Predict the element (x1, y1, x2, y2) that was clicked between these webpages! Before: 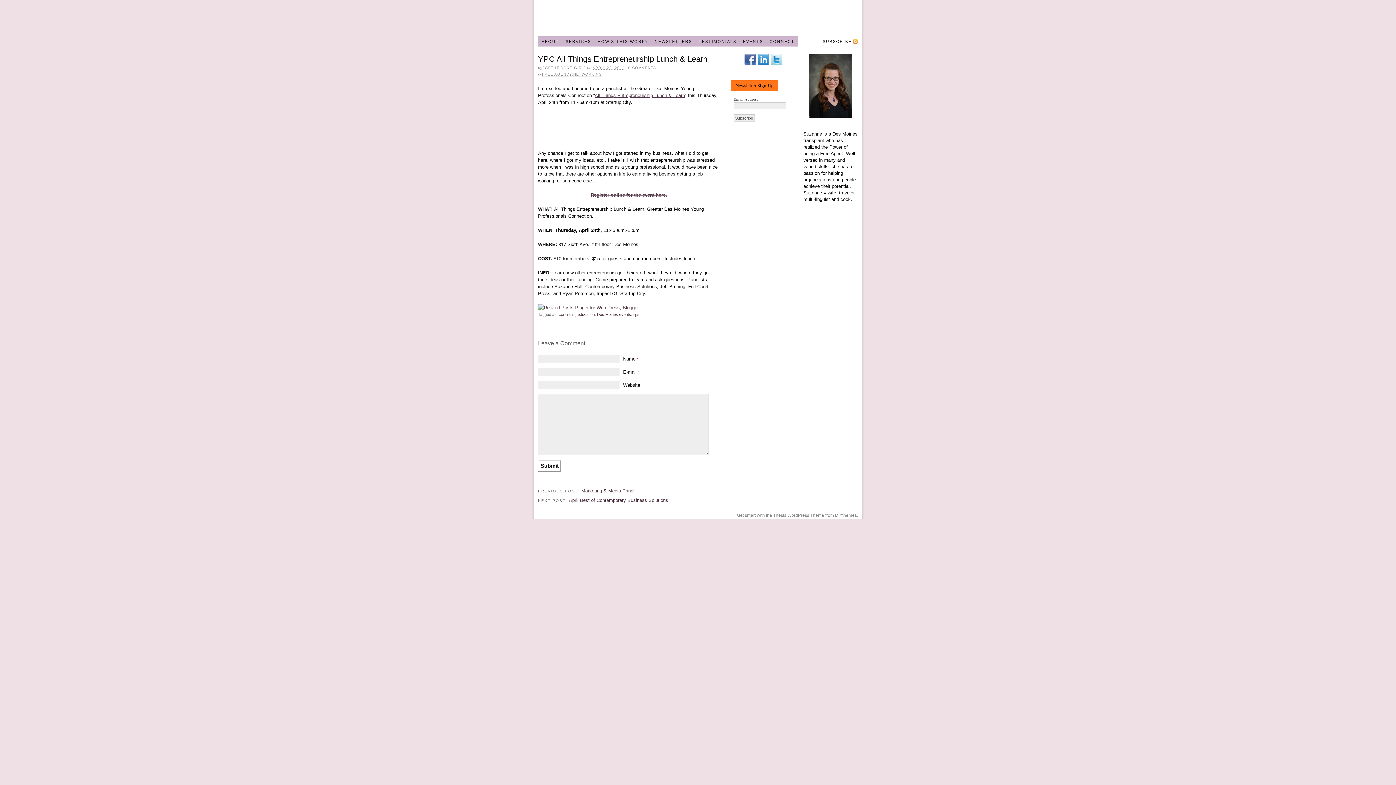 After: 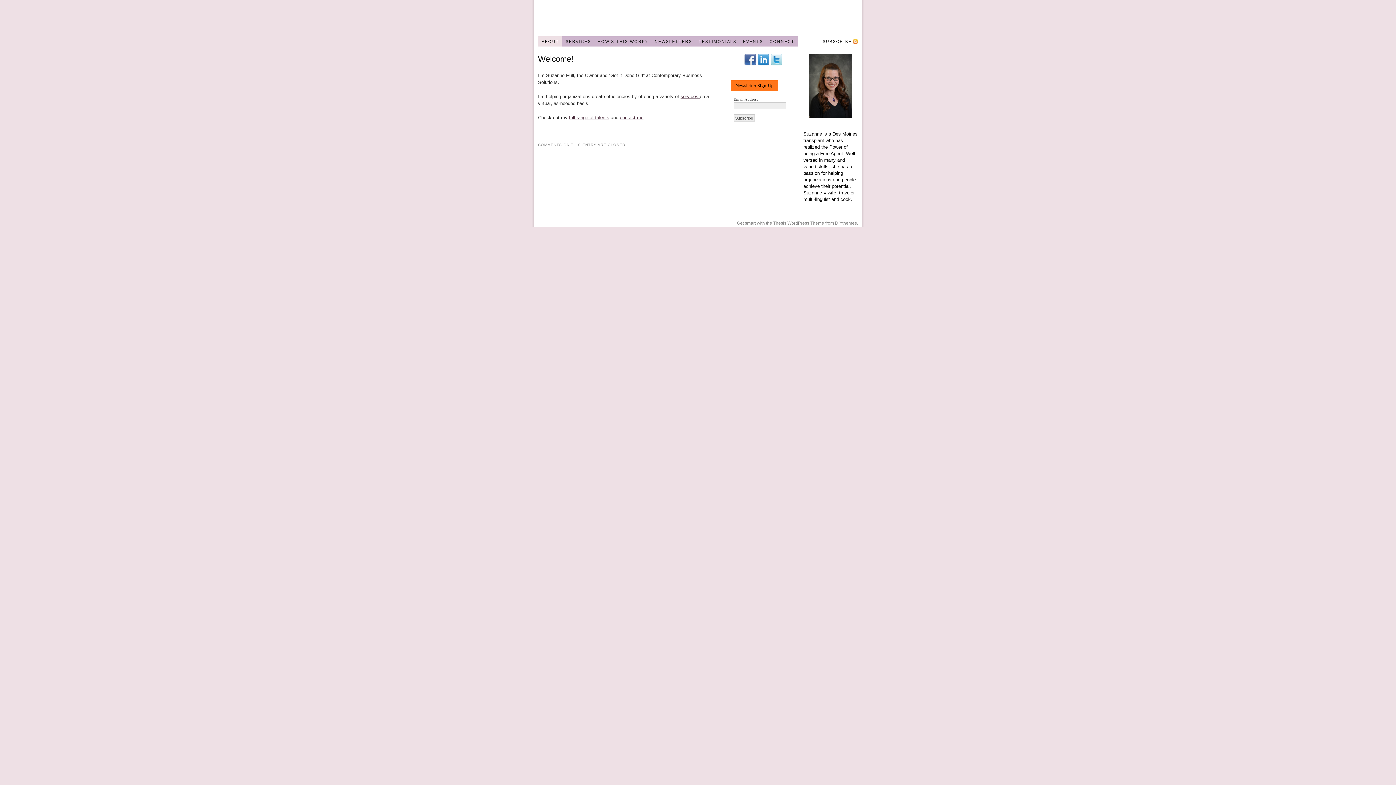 Action: label: EVENTS bbox: (739, 36, 766, 46)